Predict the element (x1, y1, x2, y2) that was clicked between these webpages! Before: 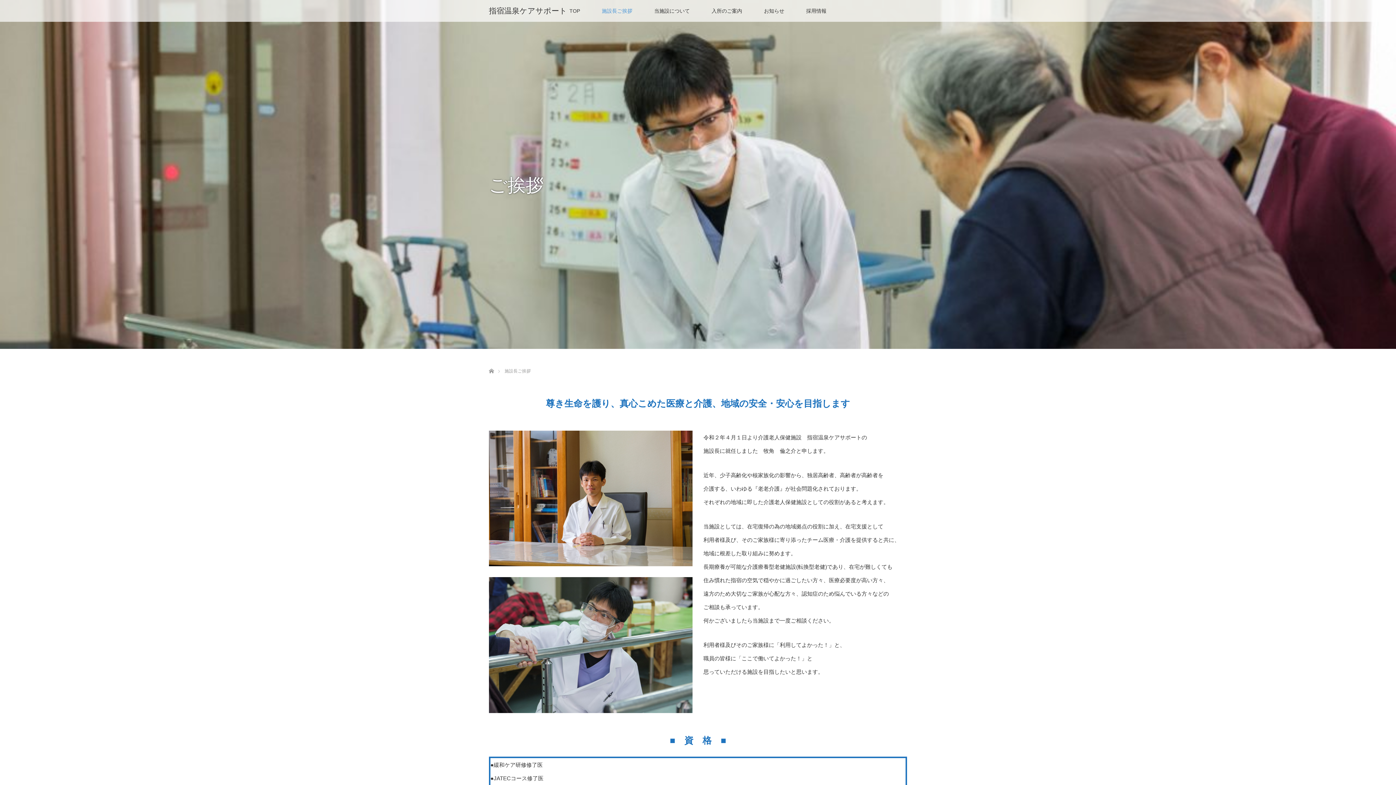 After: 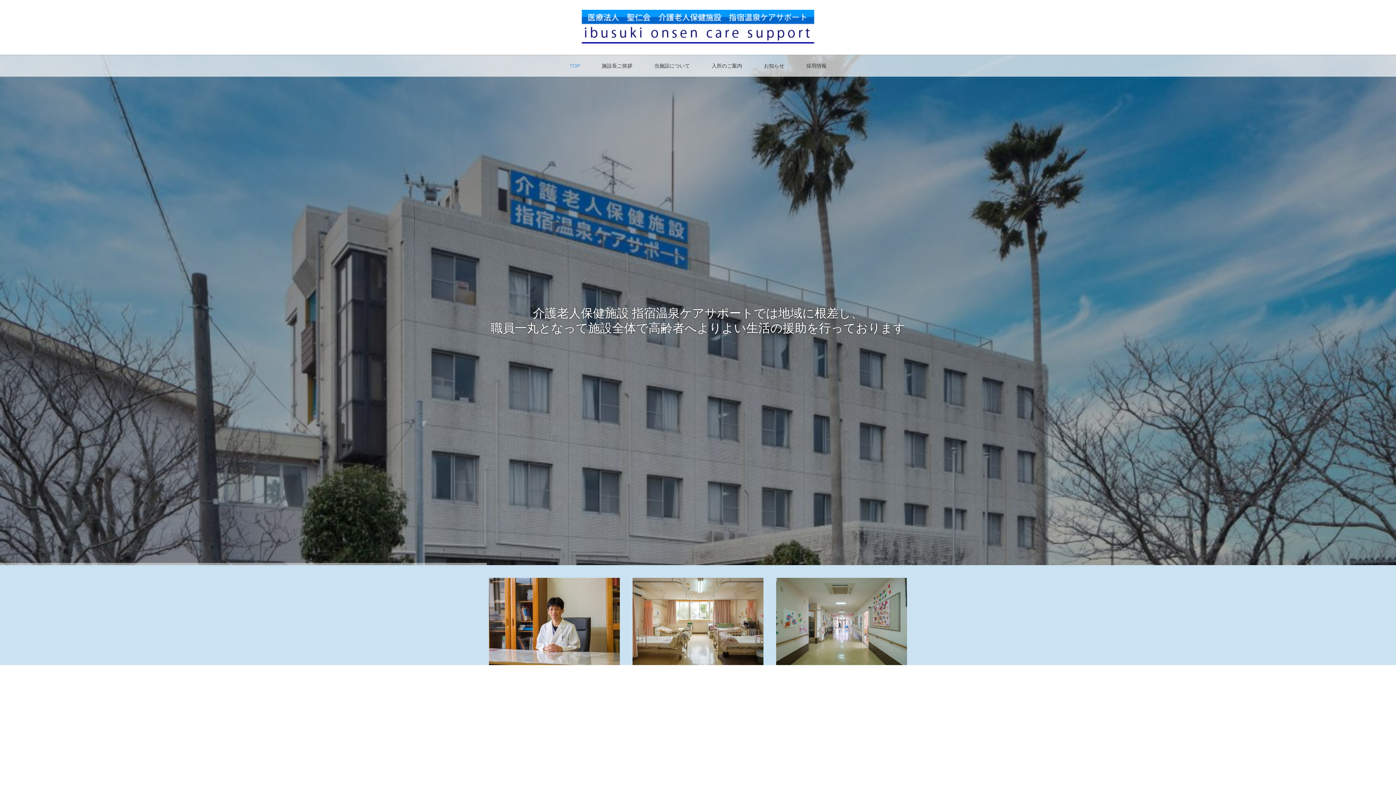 Action: label: TOP bbox: (558, 0, 591, 21)